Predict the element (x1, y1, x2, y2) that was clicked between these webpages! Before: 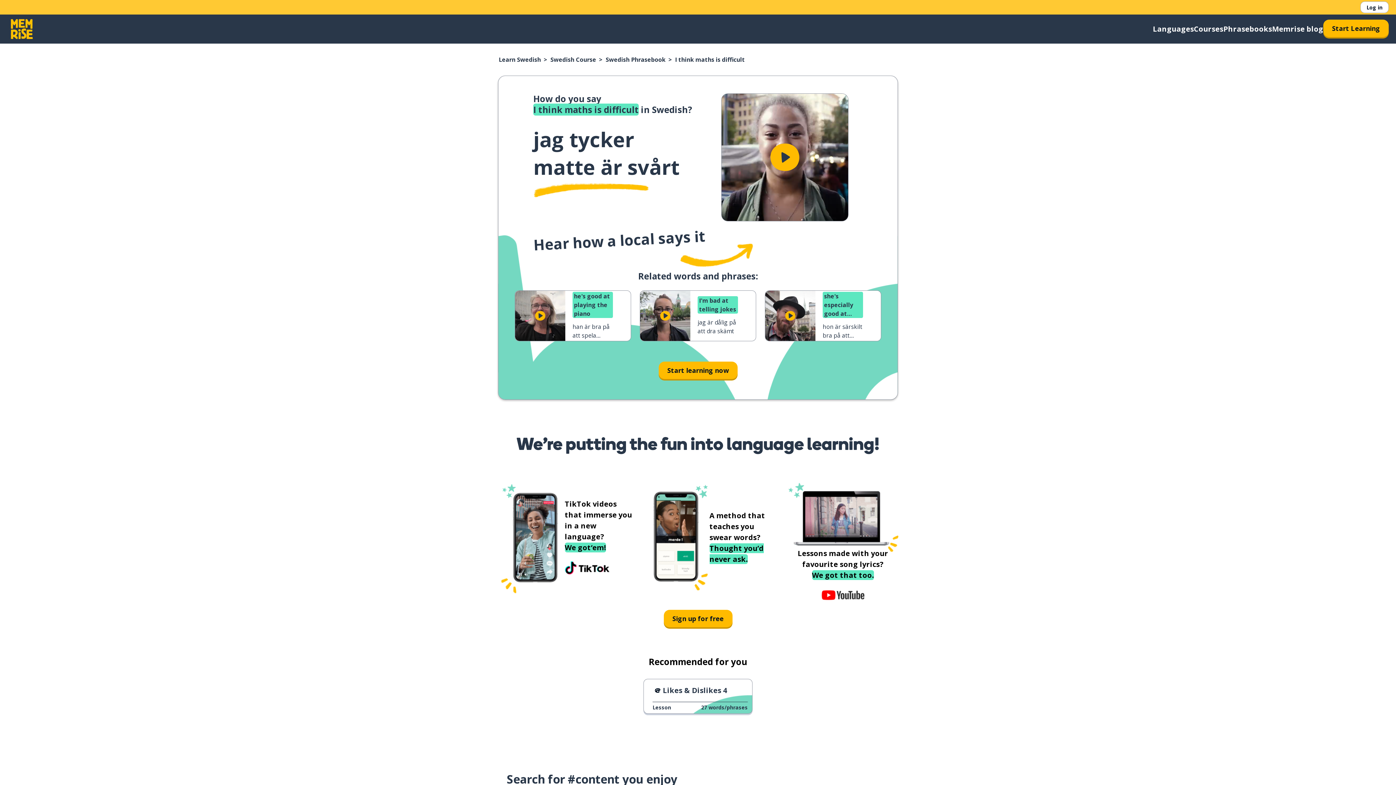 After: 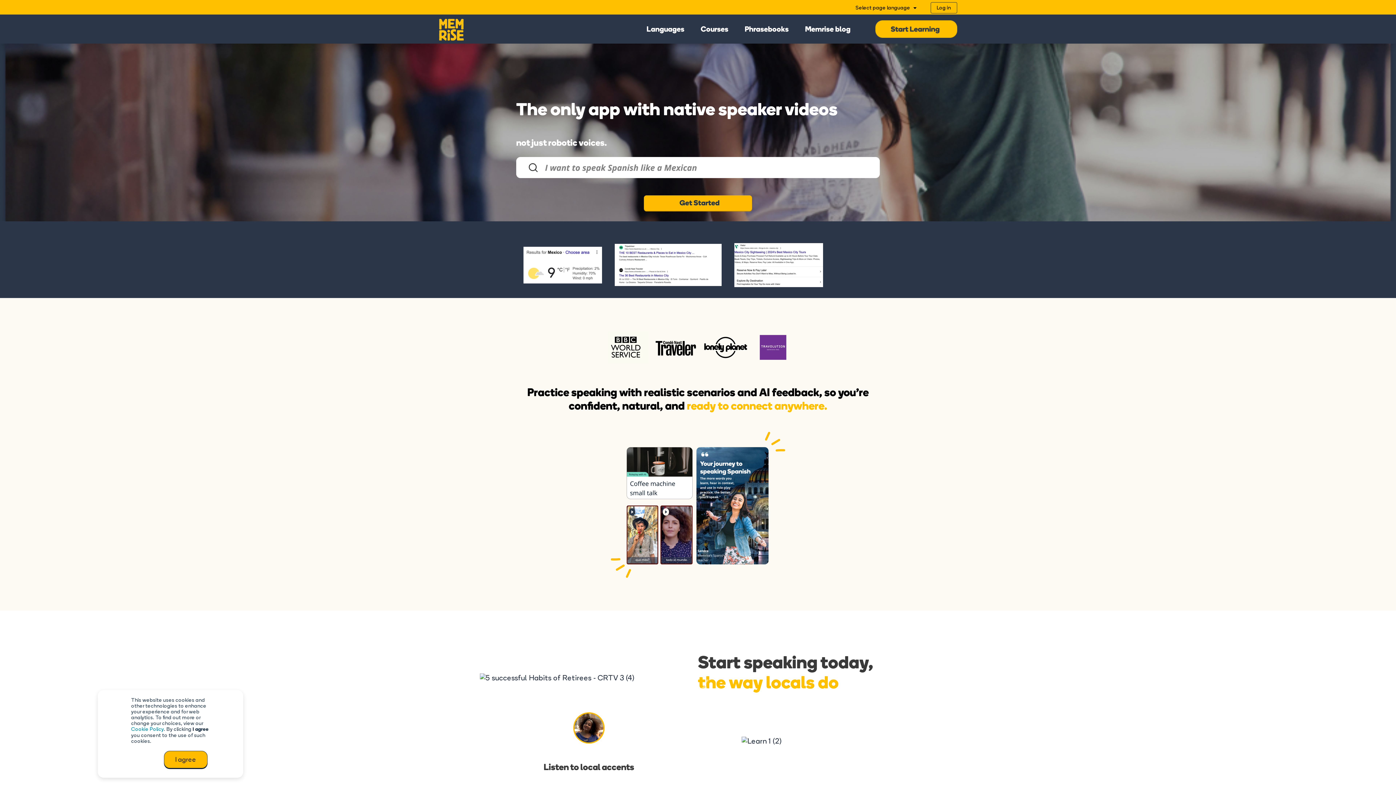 Action: bbox: (7, 14, 36, 43) label: Memrise